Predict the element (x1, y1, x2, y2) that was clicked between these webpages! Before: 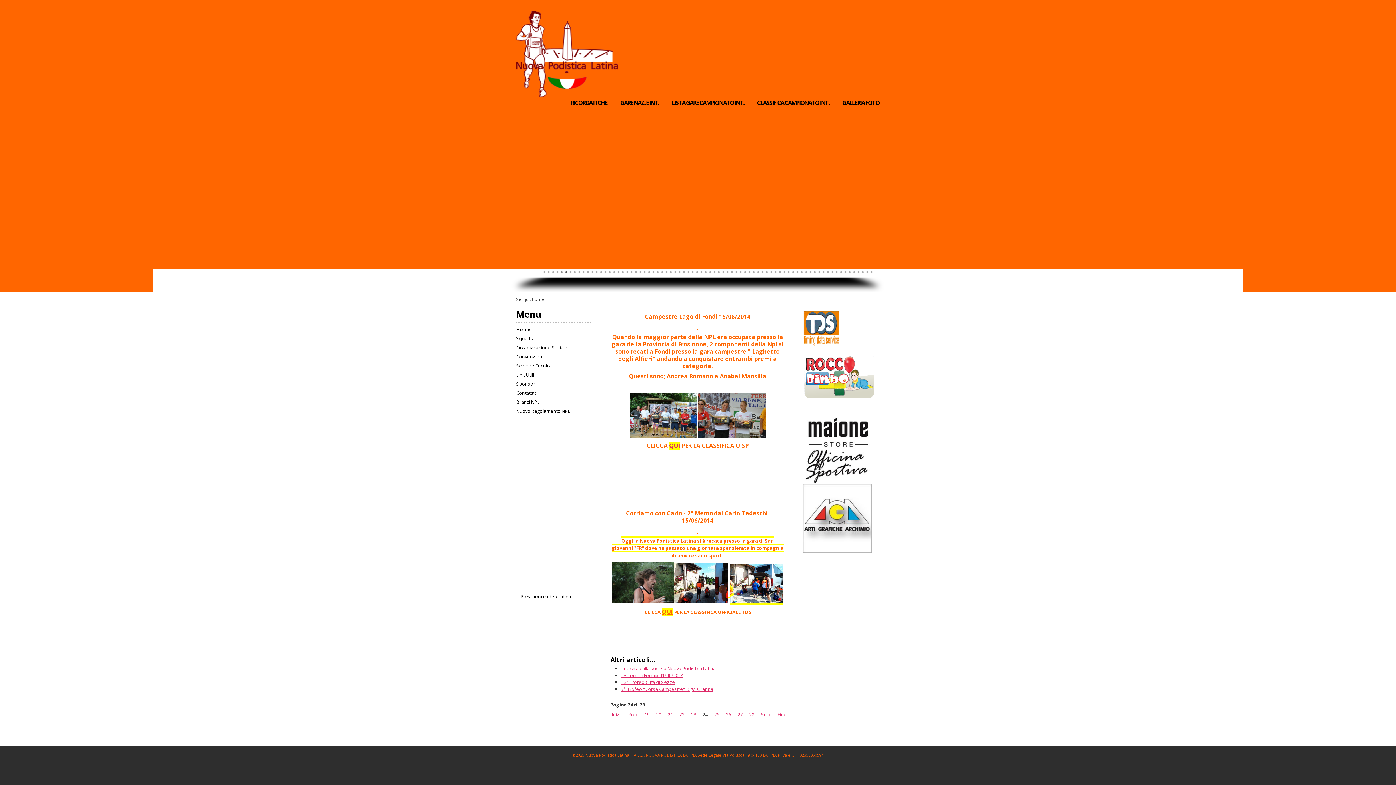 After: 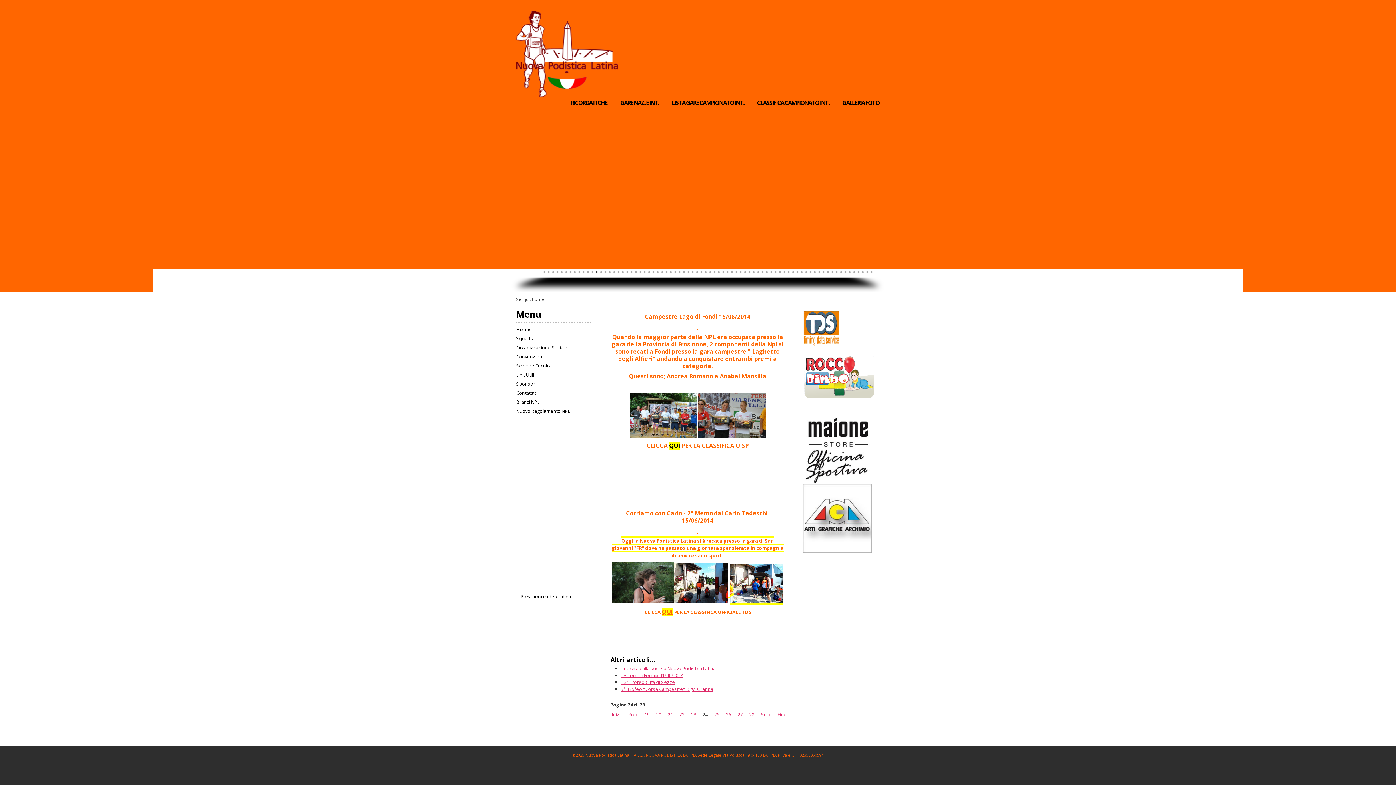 Action: label: QUI bbox: (669, 441, 680, 449)